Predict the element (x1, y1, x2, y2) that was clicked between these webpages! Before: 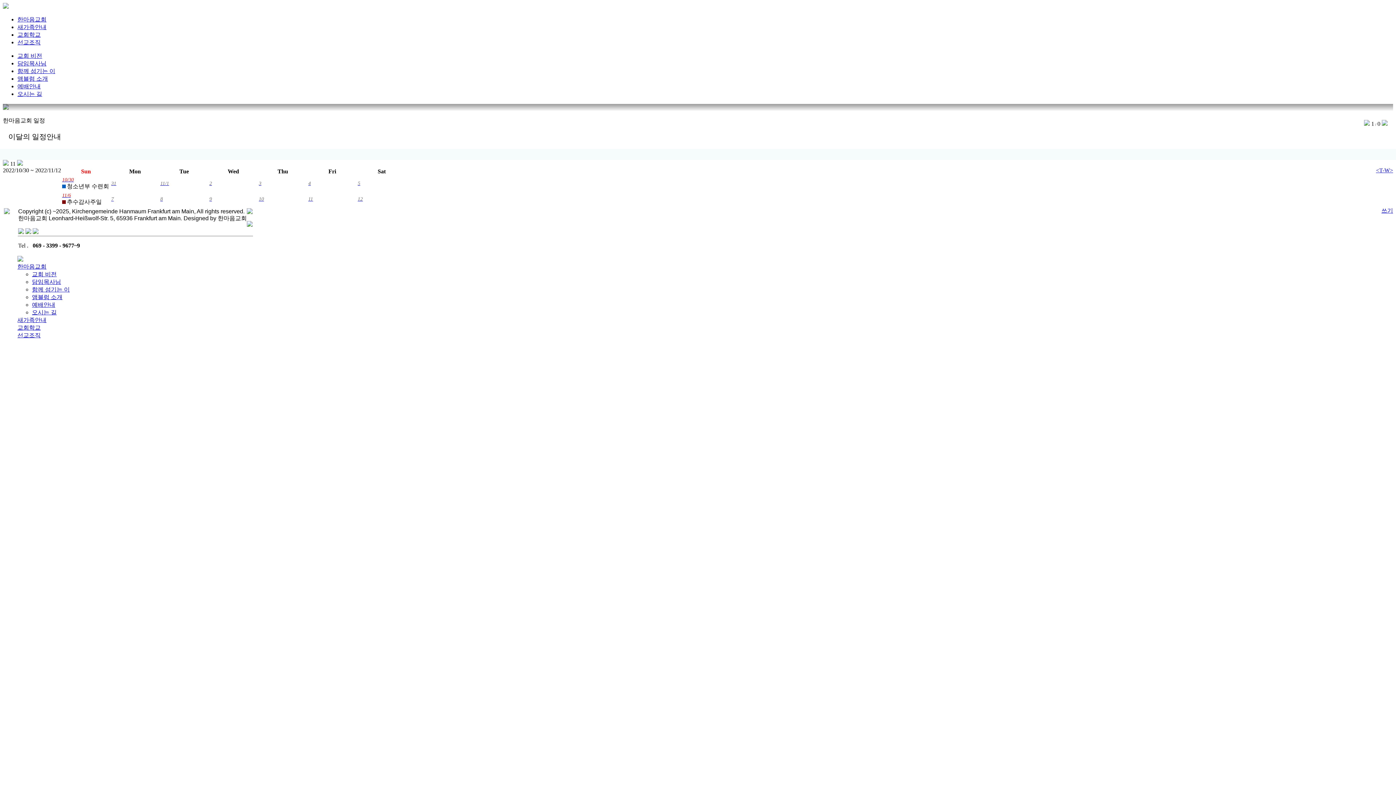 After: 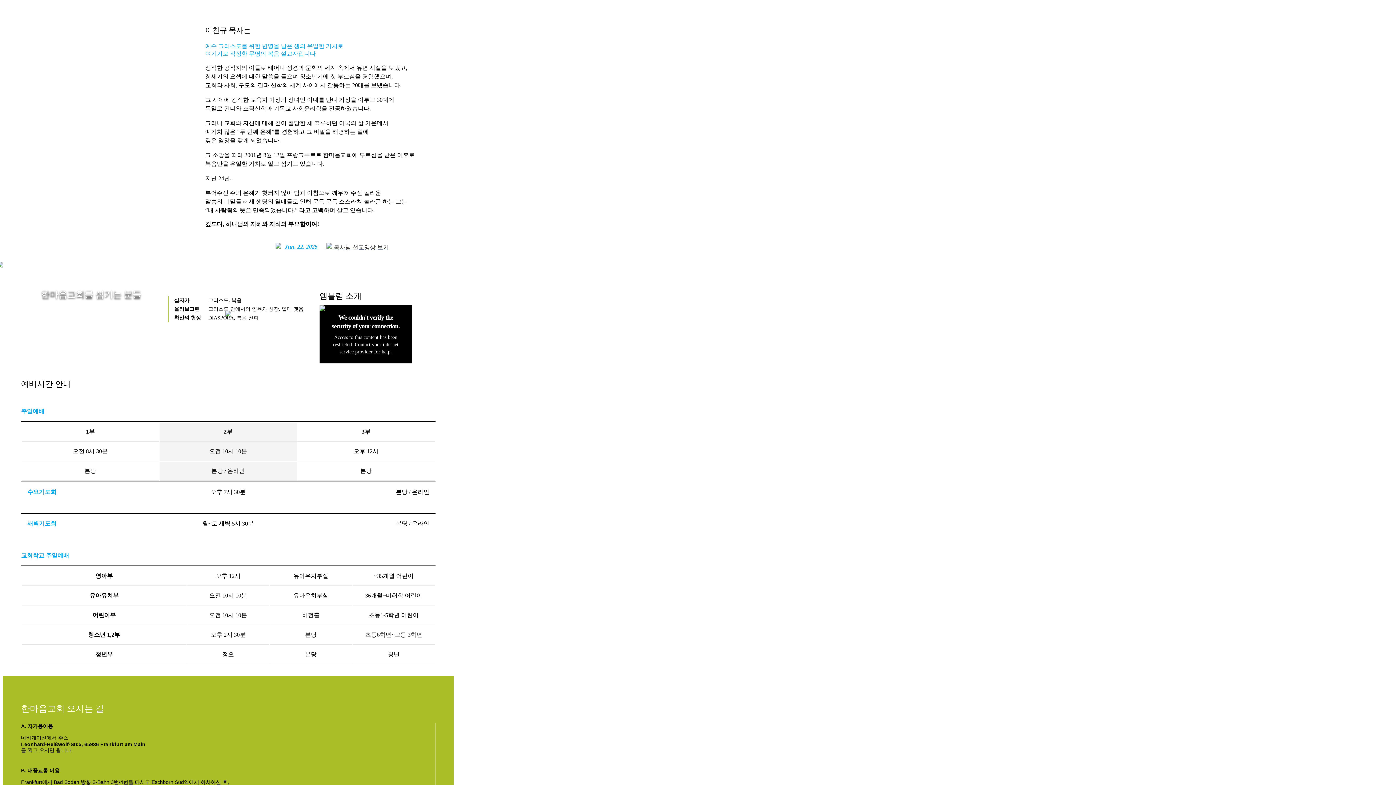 Action: label: 담임목사님 bbox: (17, 60, 46, 66)